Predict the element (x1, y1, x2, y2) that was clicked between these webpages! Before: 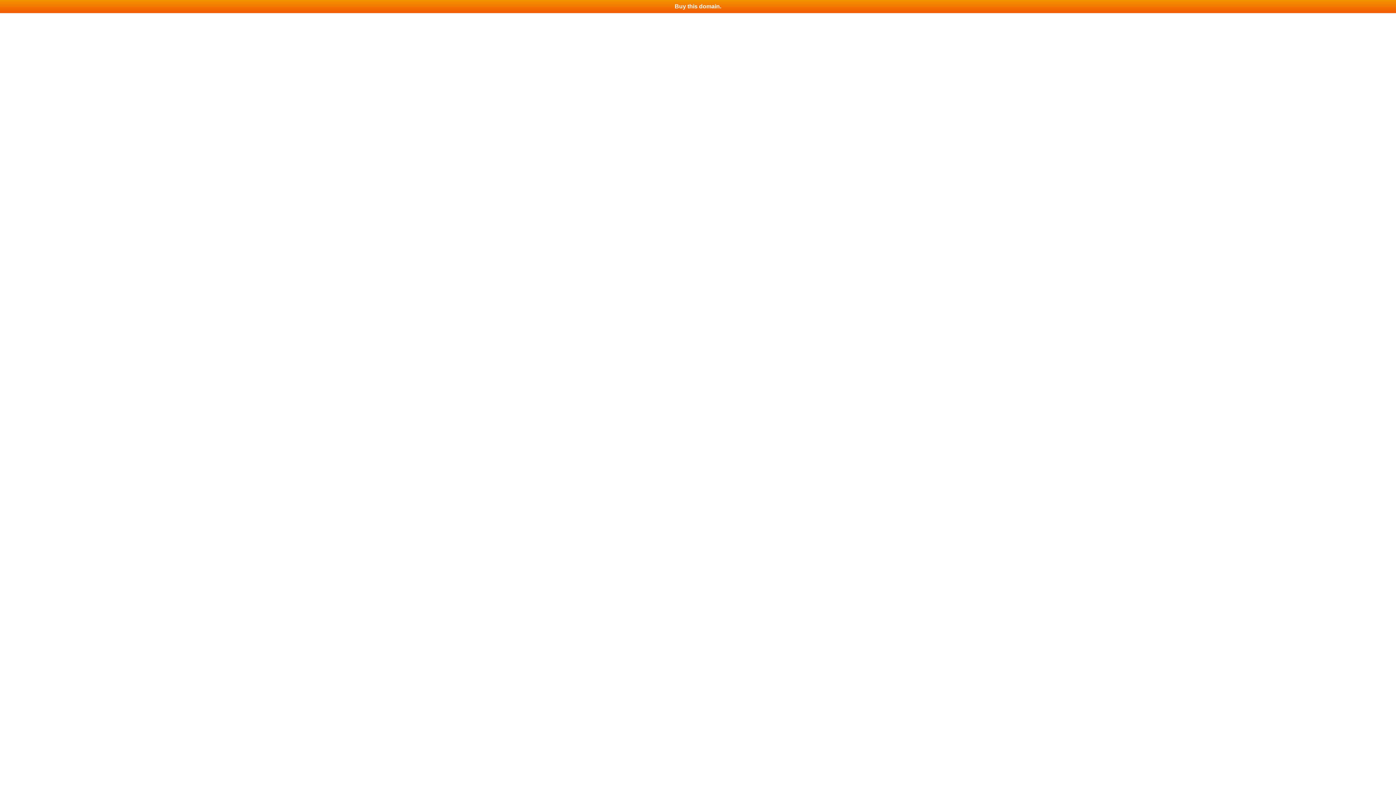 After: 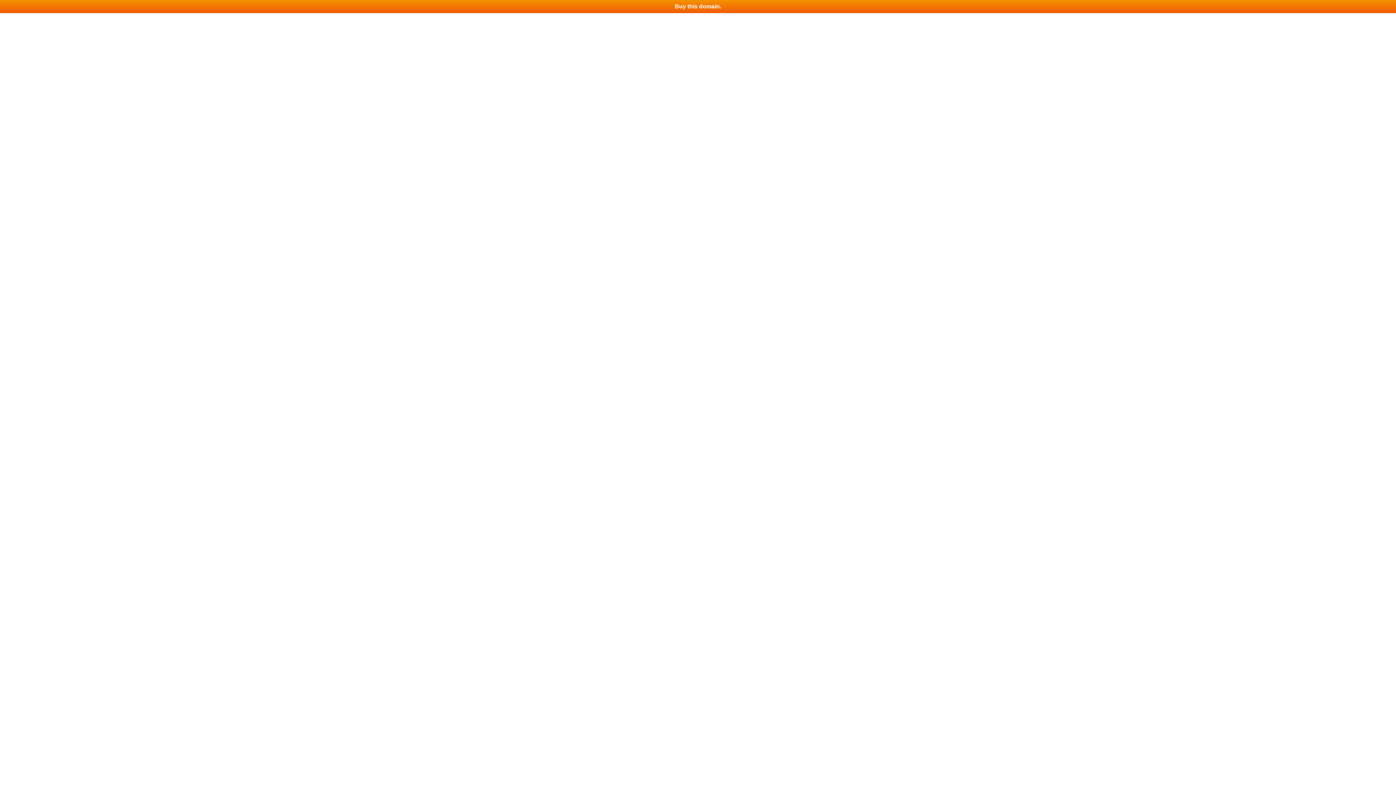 Action: label: Buy this domain. bbox: (0, 0, 1396, 13)